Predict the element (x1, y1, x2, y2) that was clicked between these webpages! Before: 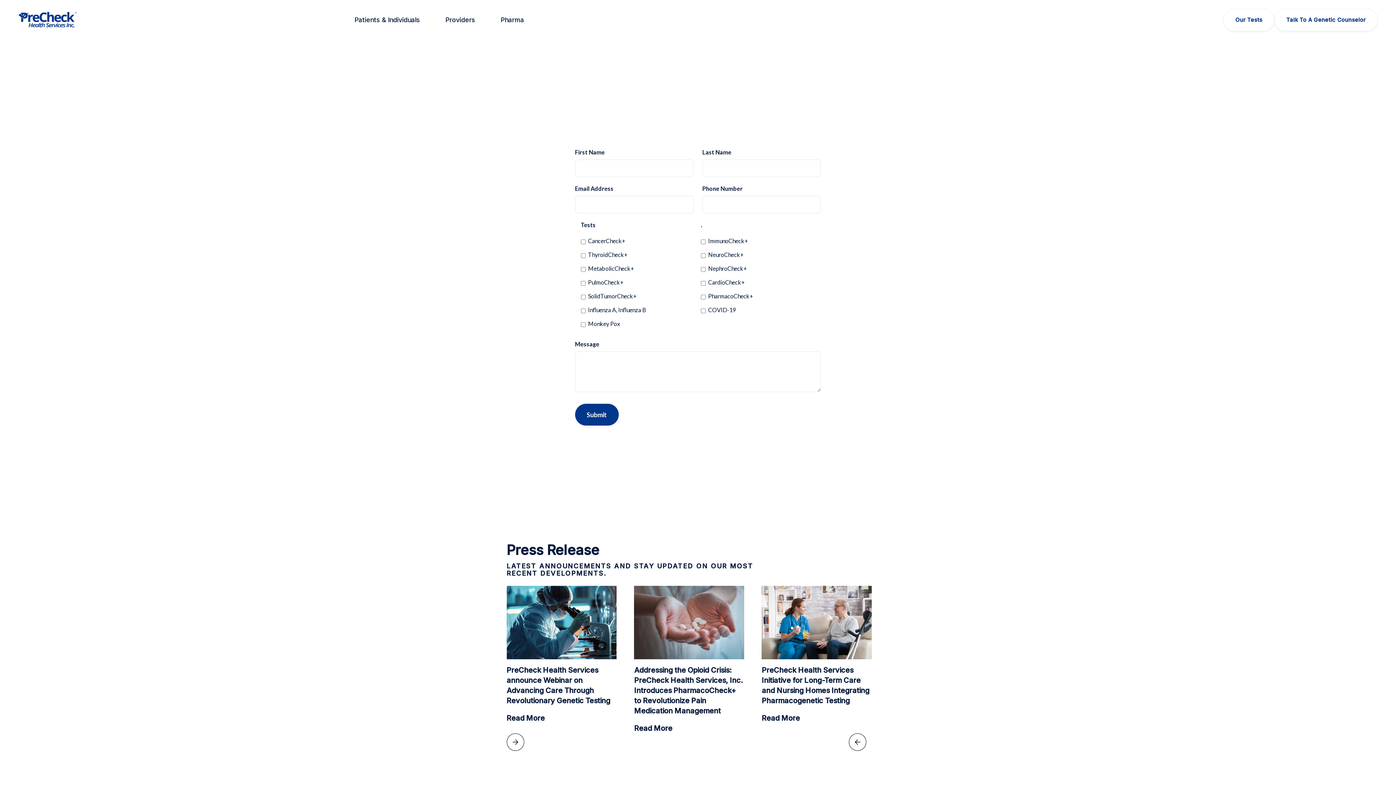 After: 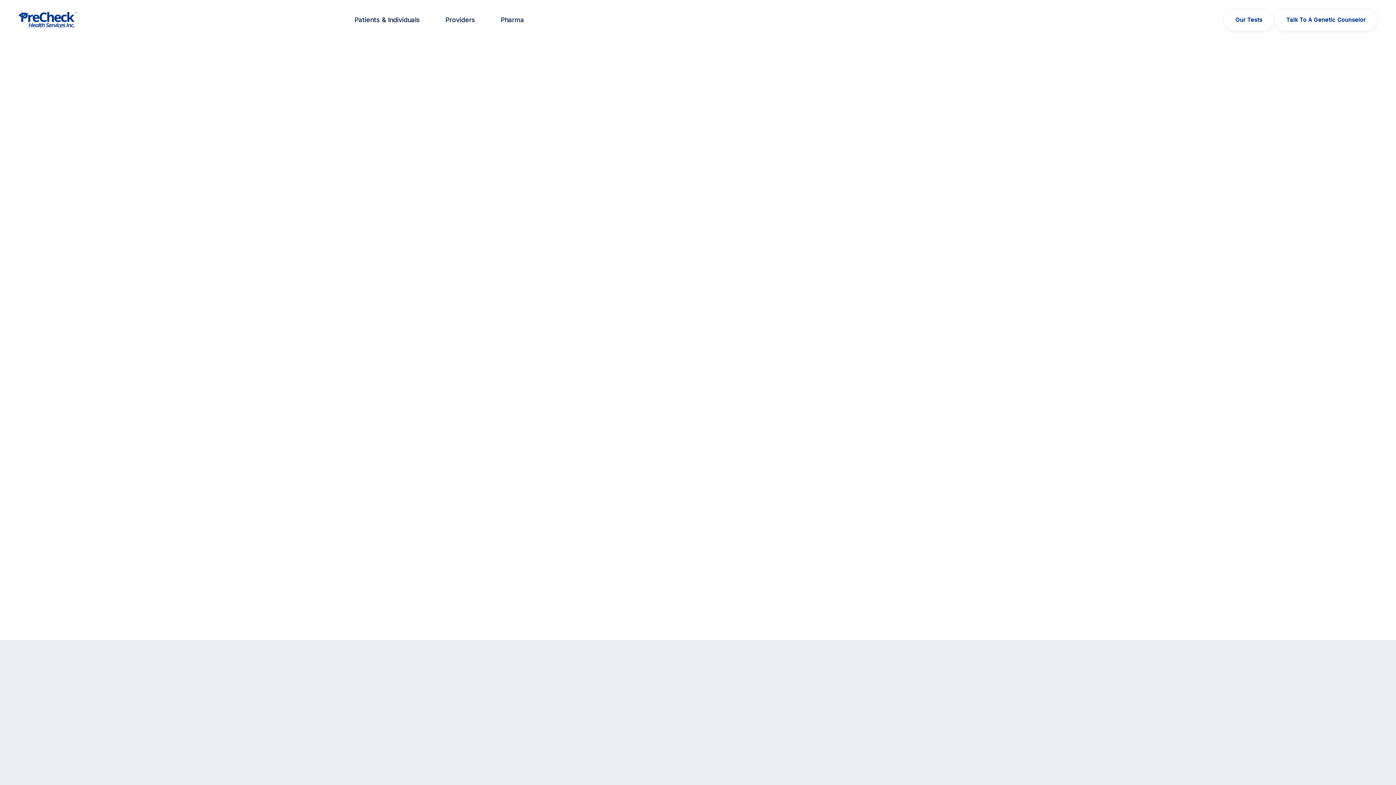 Action: bbox: (493, 9, 531, 30) label: Pharma